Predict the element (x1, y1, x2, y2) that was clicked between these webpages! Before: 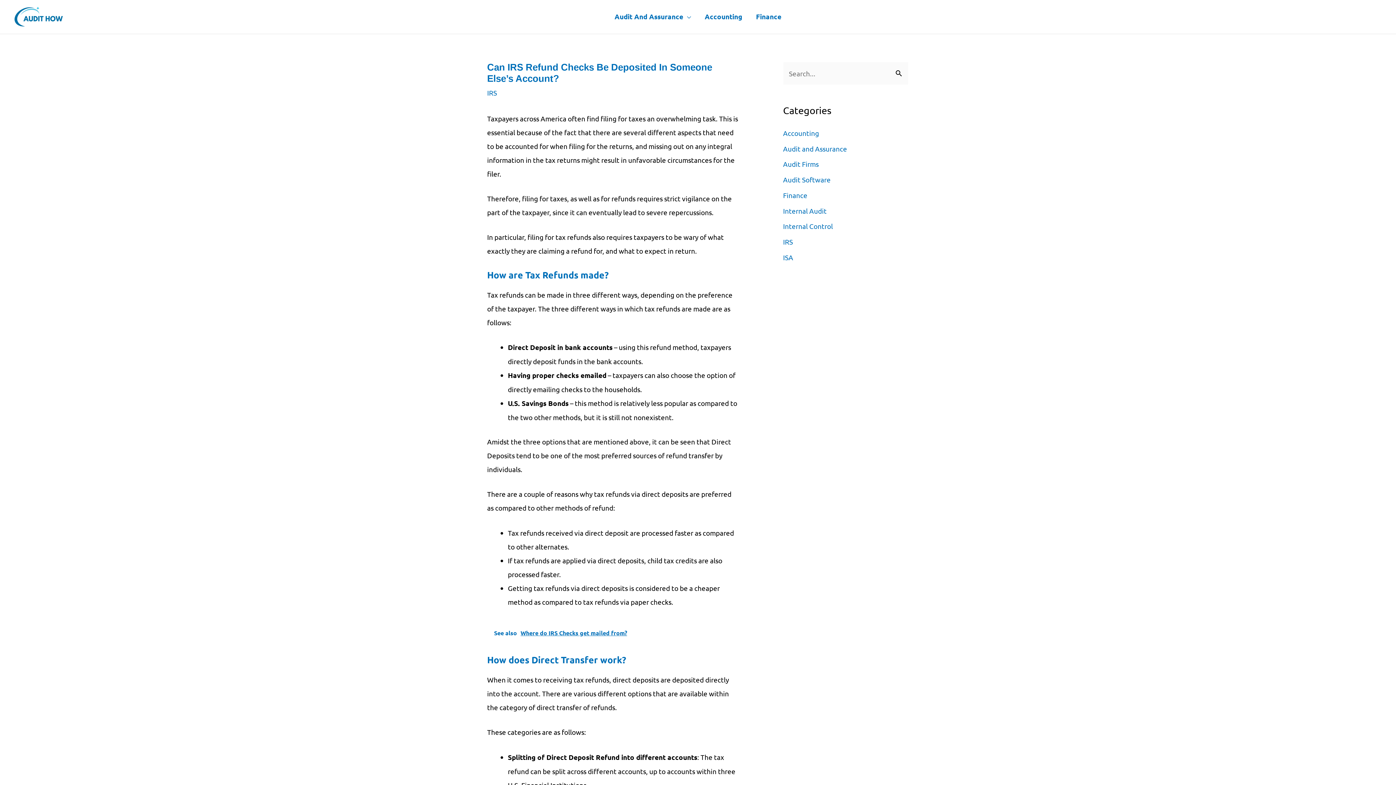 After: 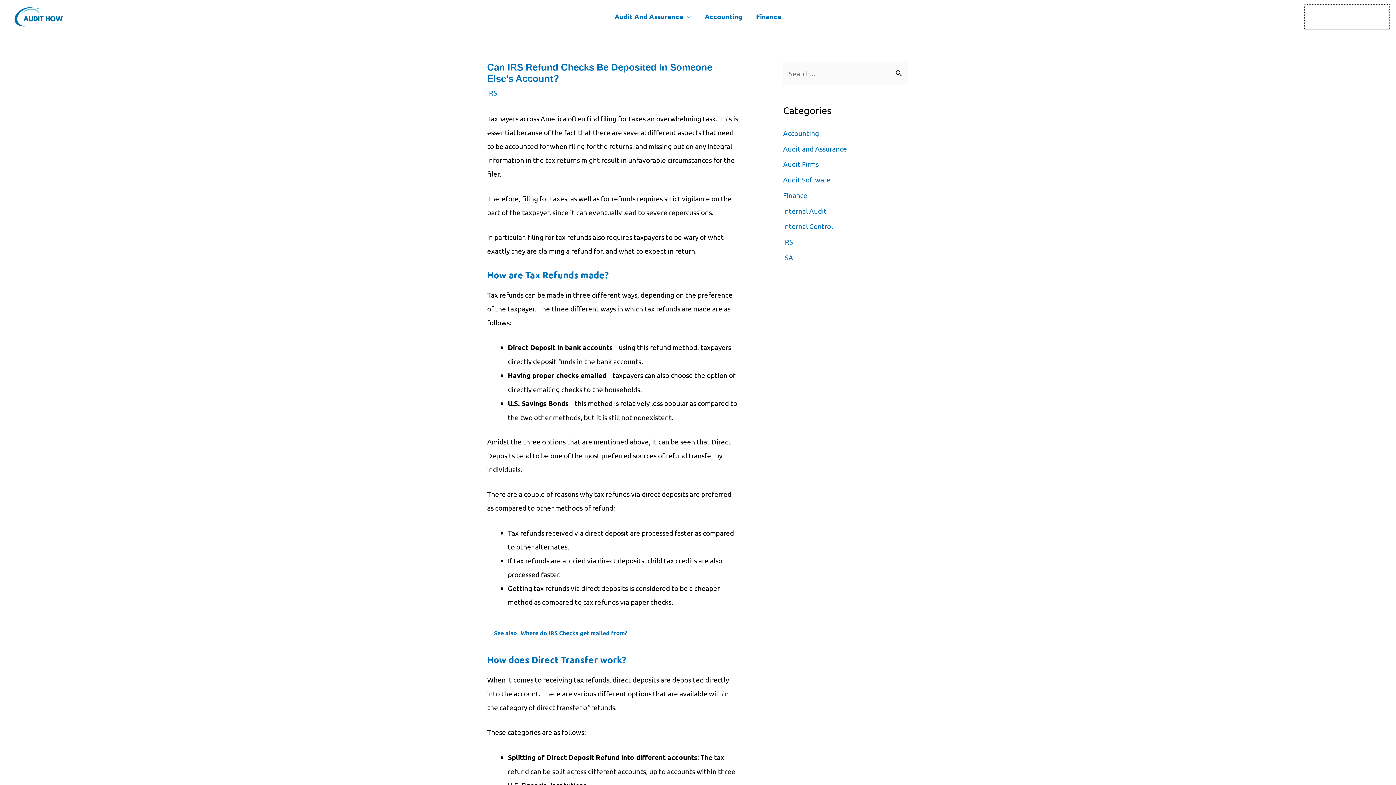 Action: label: Search button bbox: (1377, 13, 1383, 20)